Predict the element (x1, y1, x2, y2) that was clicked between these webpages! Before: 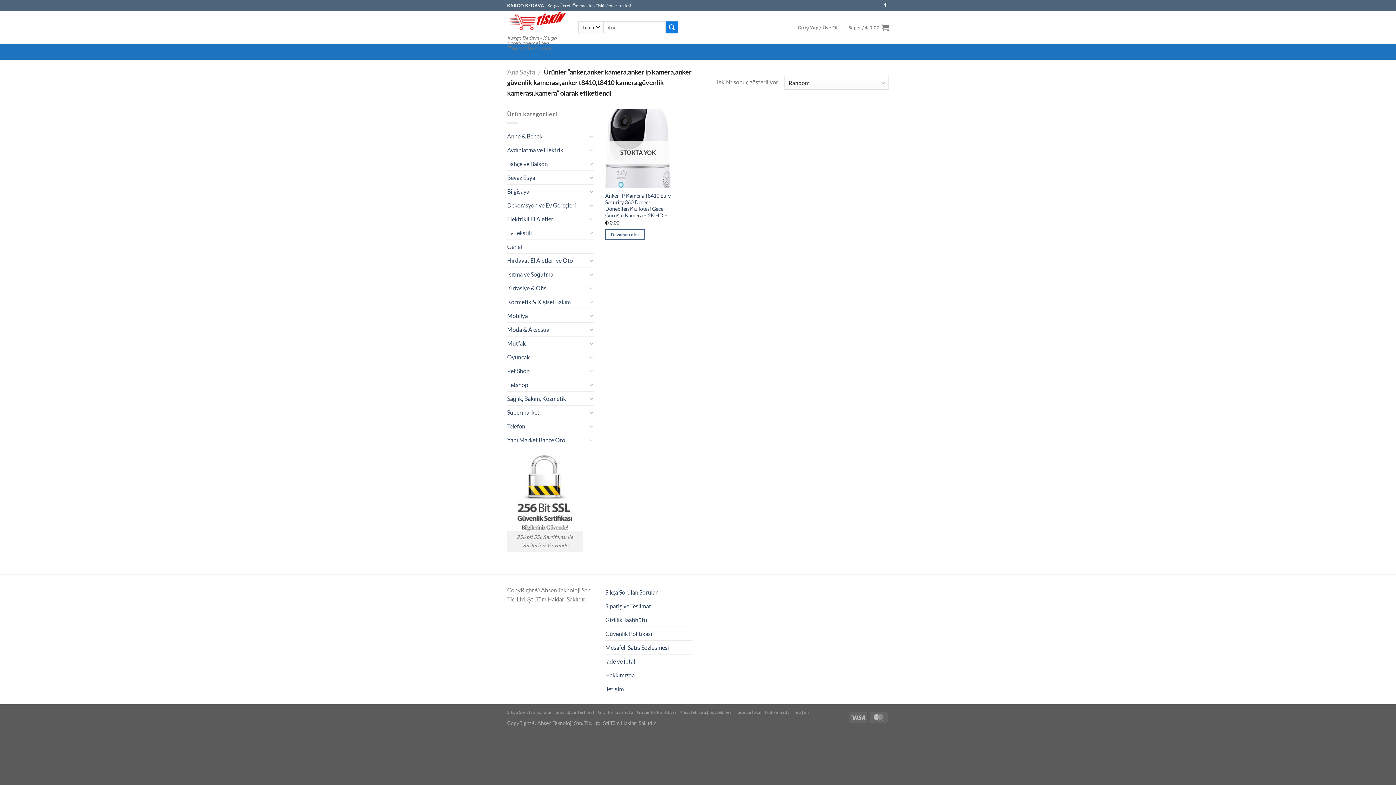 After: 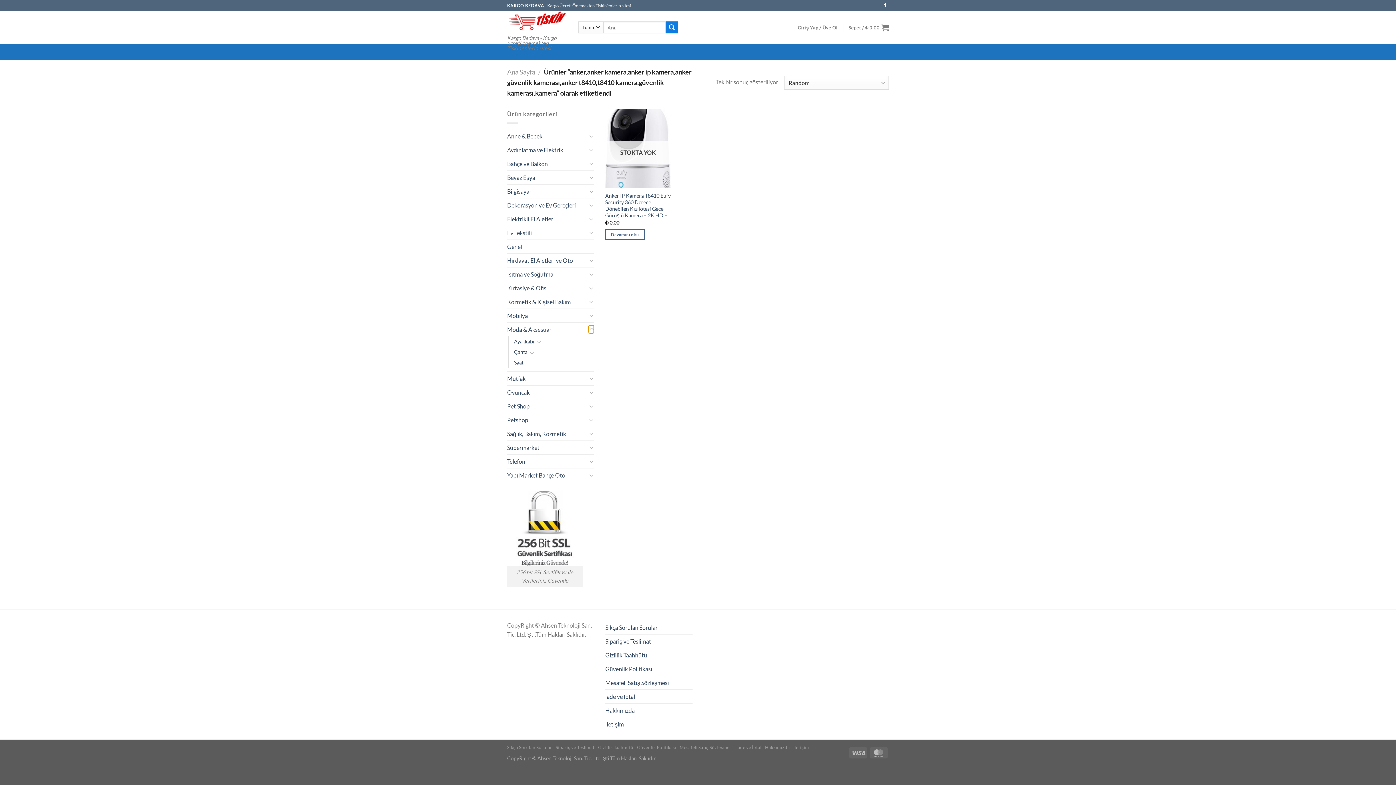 Action: label: Aç/Kapat bbox: (588, 325, 594, 333)